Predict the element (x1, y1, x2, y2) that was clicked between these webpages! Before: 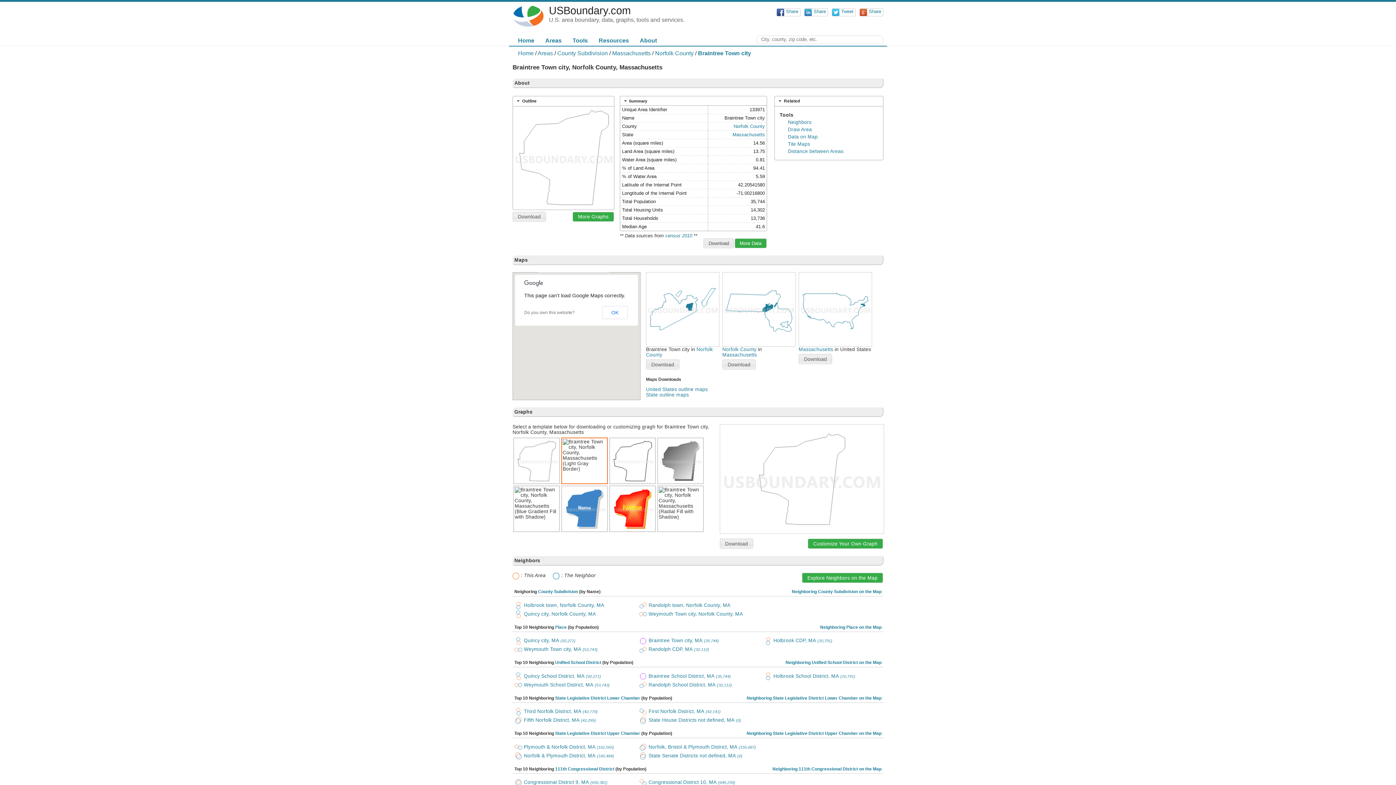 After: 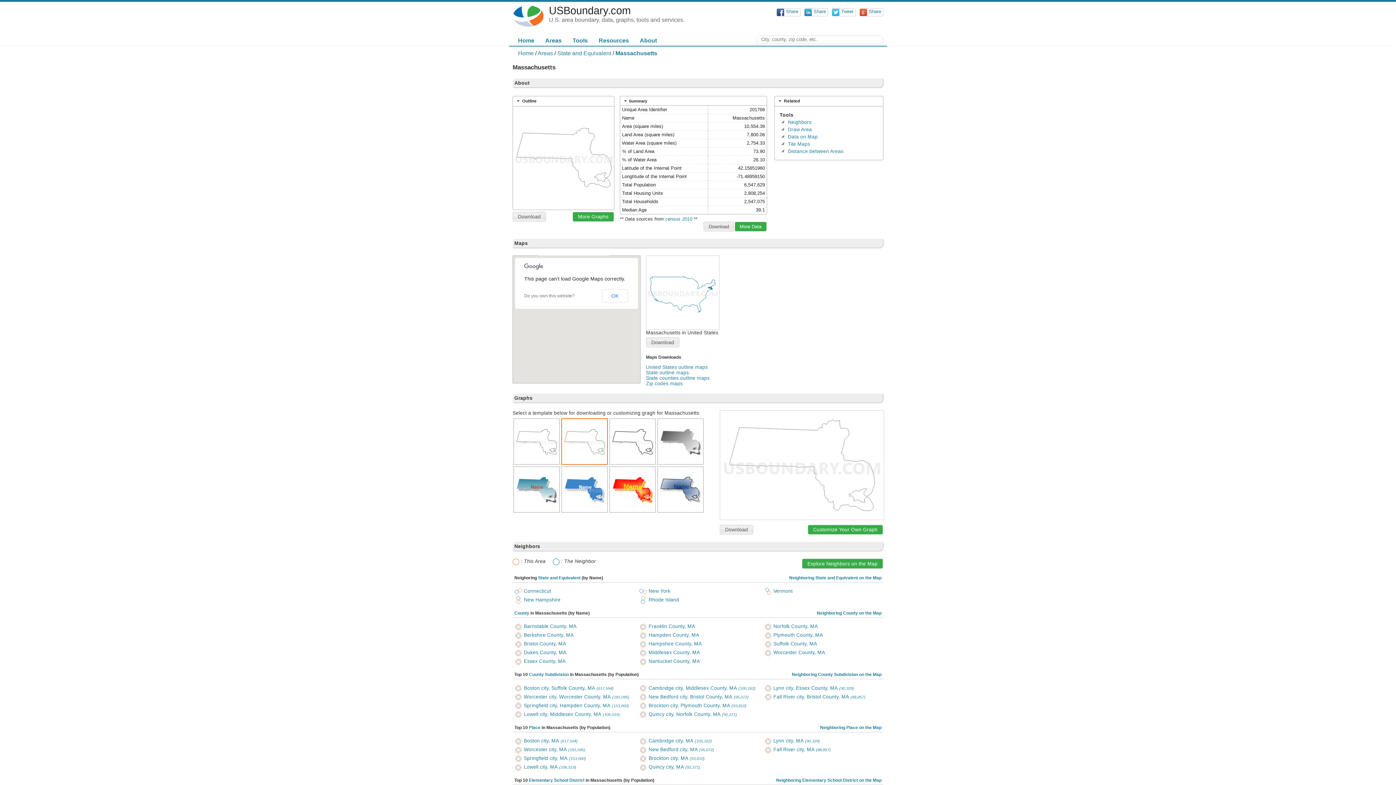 Action: label: Massachusetts bbox: (732, 132, 765, 137)